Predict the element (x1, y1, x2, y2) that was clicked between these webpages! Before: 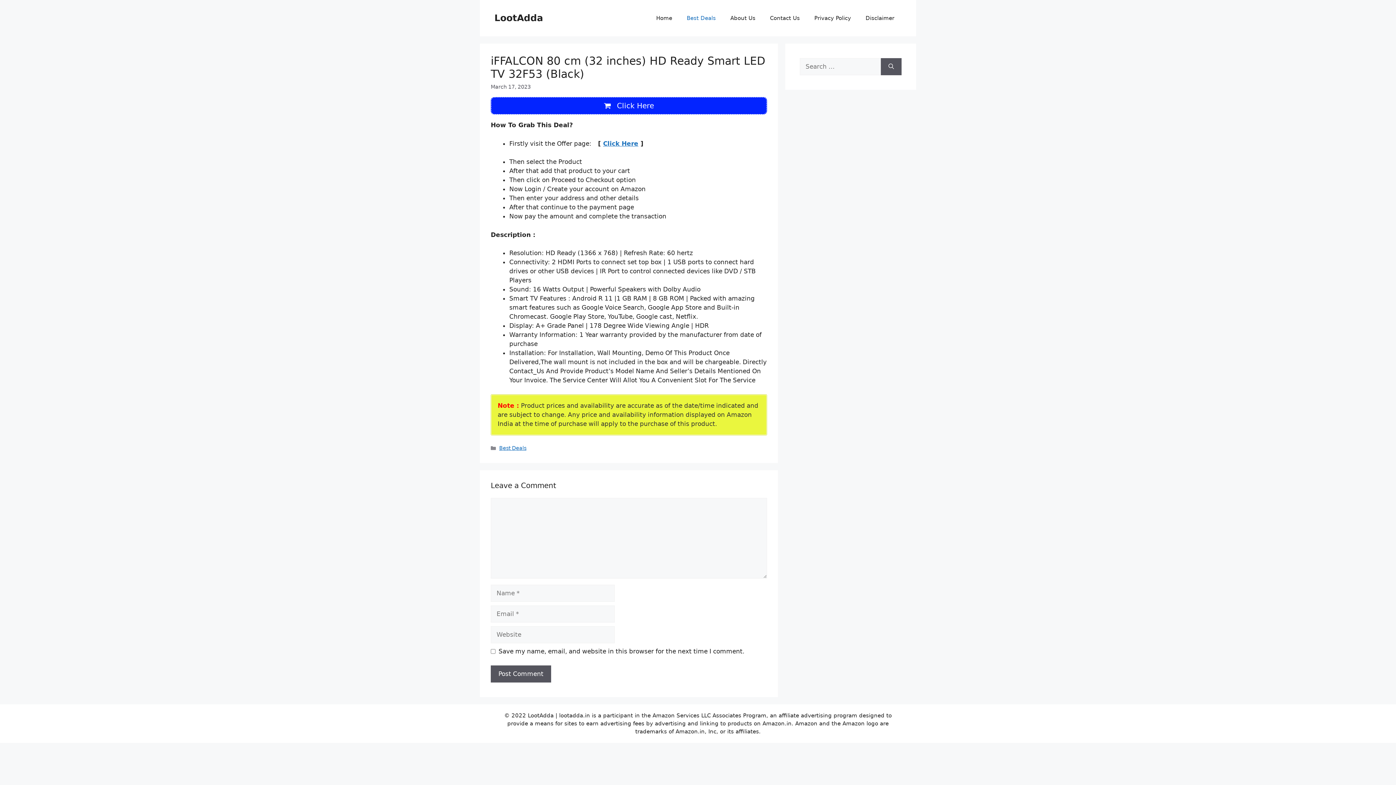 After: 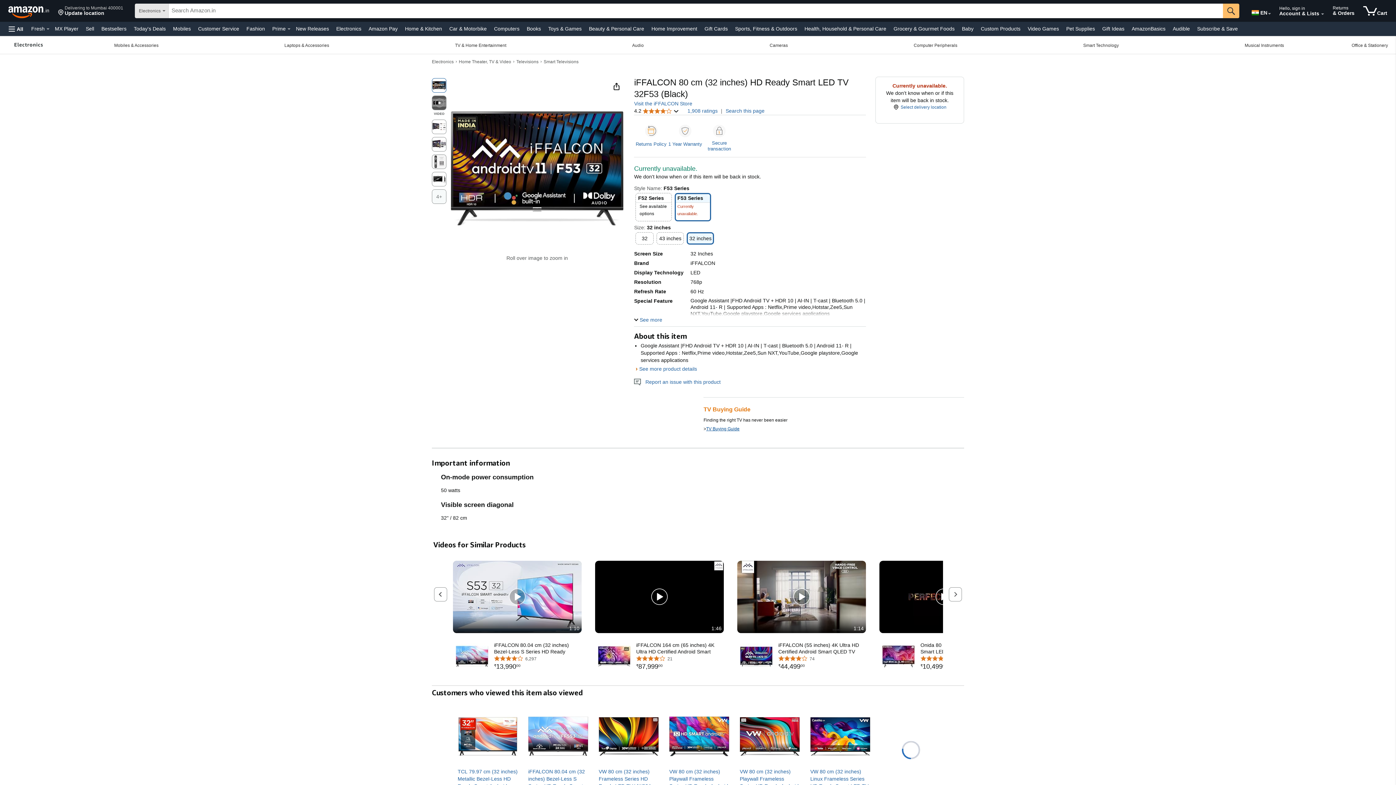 Action: label: Click Here bbox: (603, 139, 638, 147)